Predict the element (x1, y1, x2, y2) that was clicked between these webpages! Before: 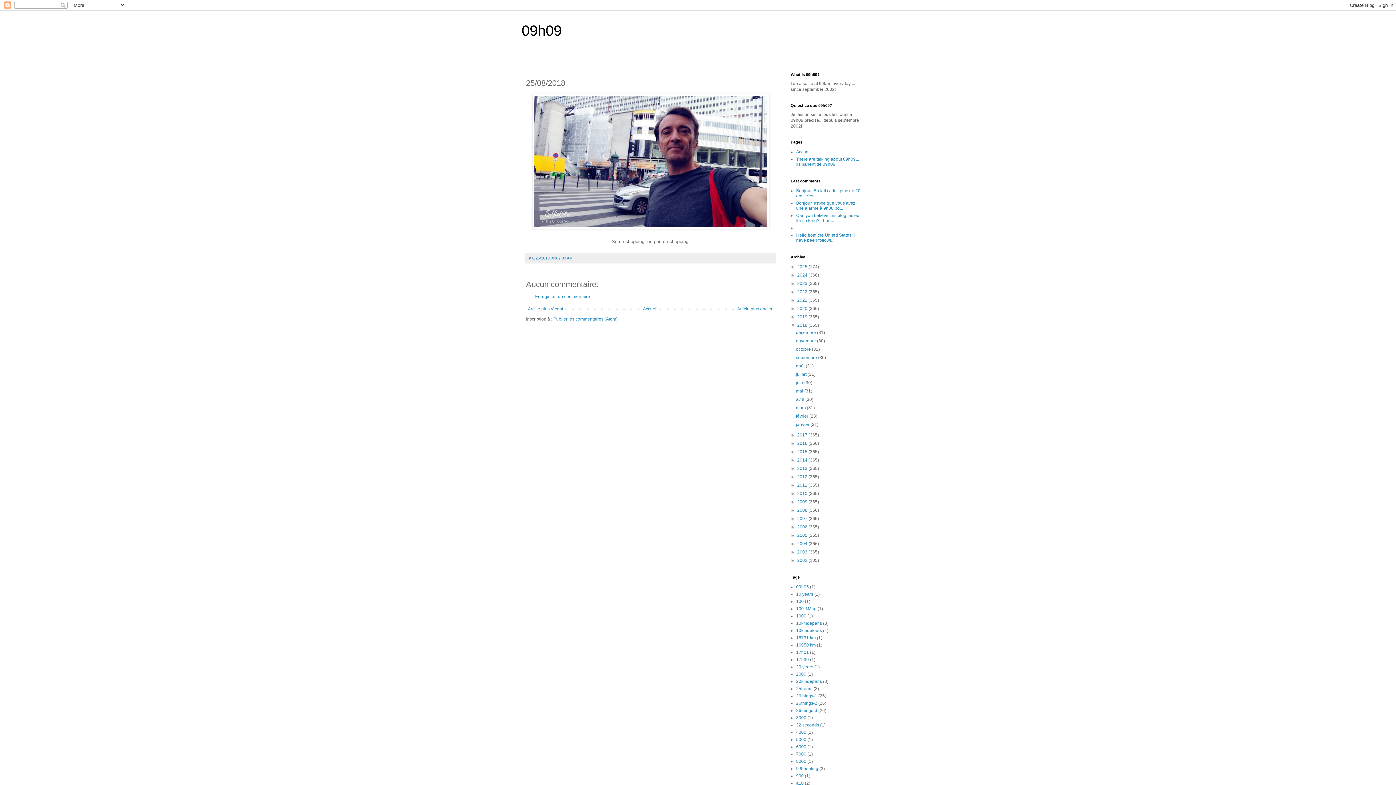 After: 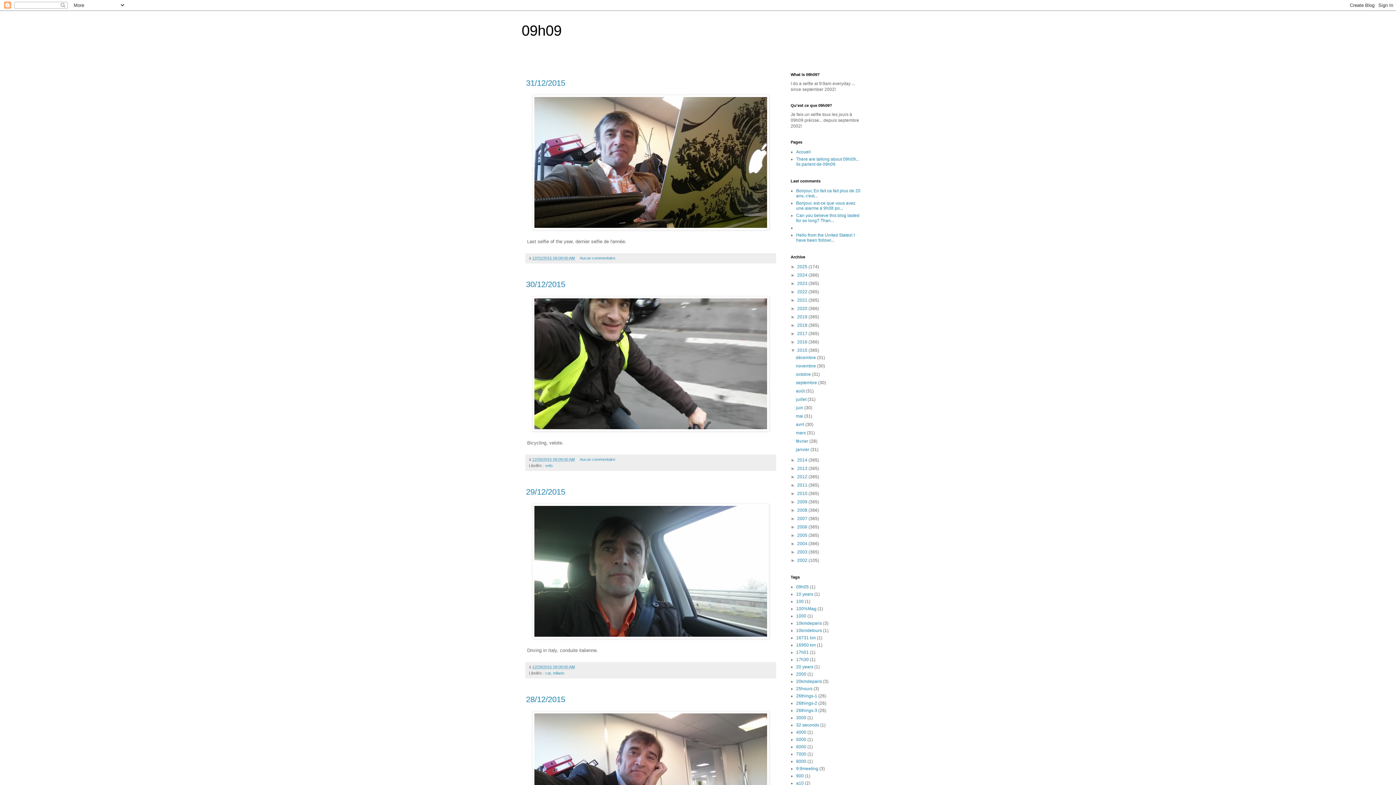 Action: label: 2015  bbox: (797, 449, 808, 454)